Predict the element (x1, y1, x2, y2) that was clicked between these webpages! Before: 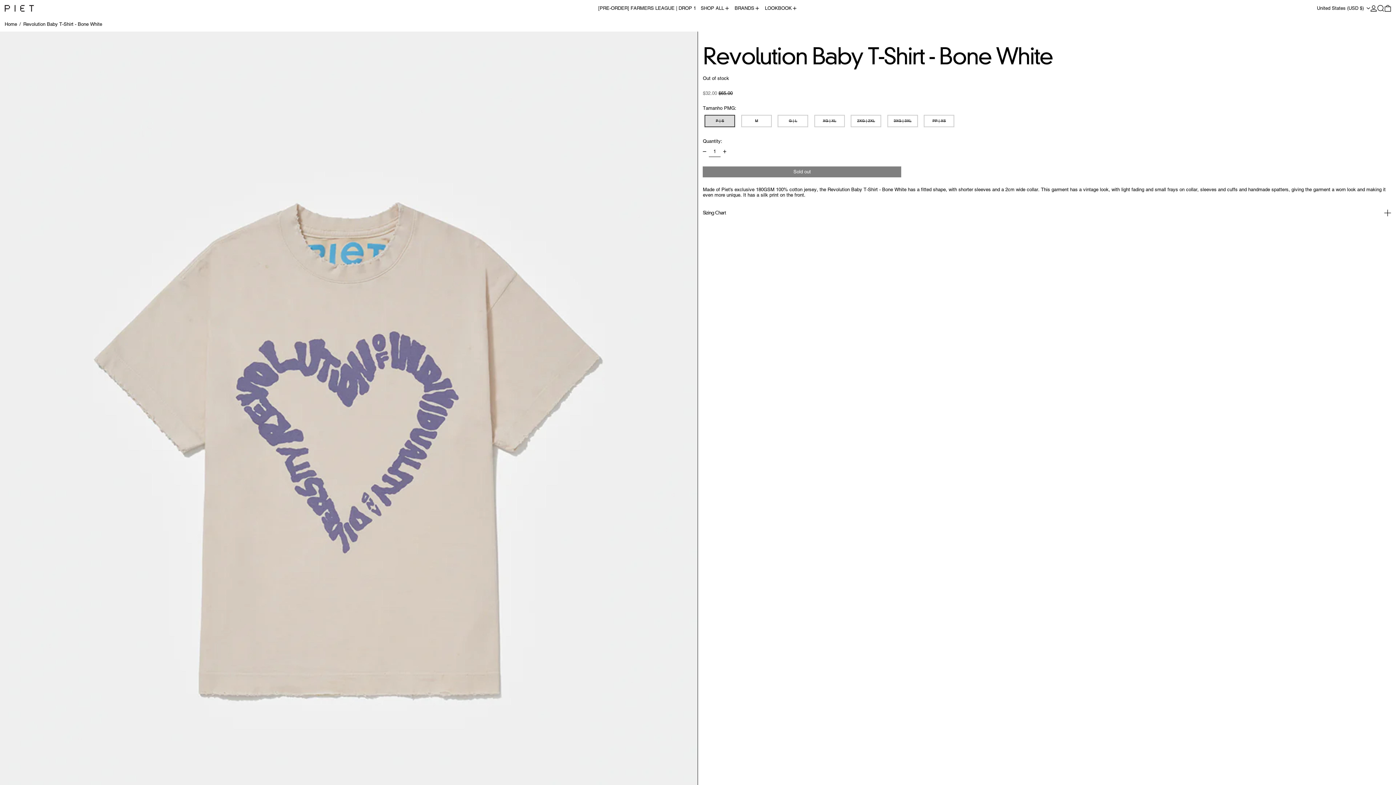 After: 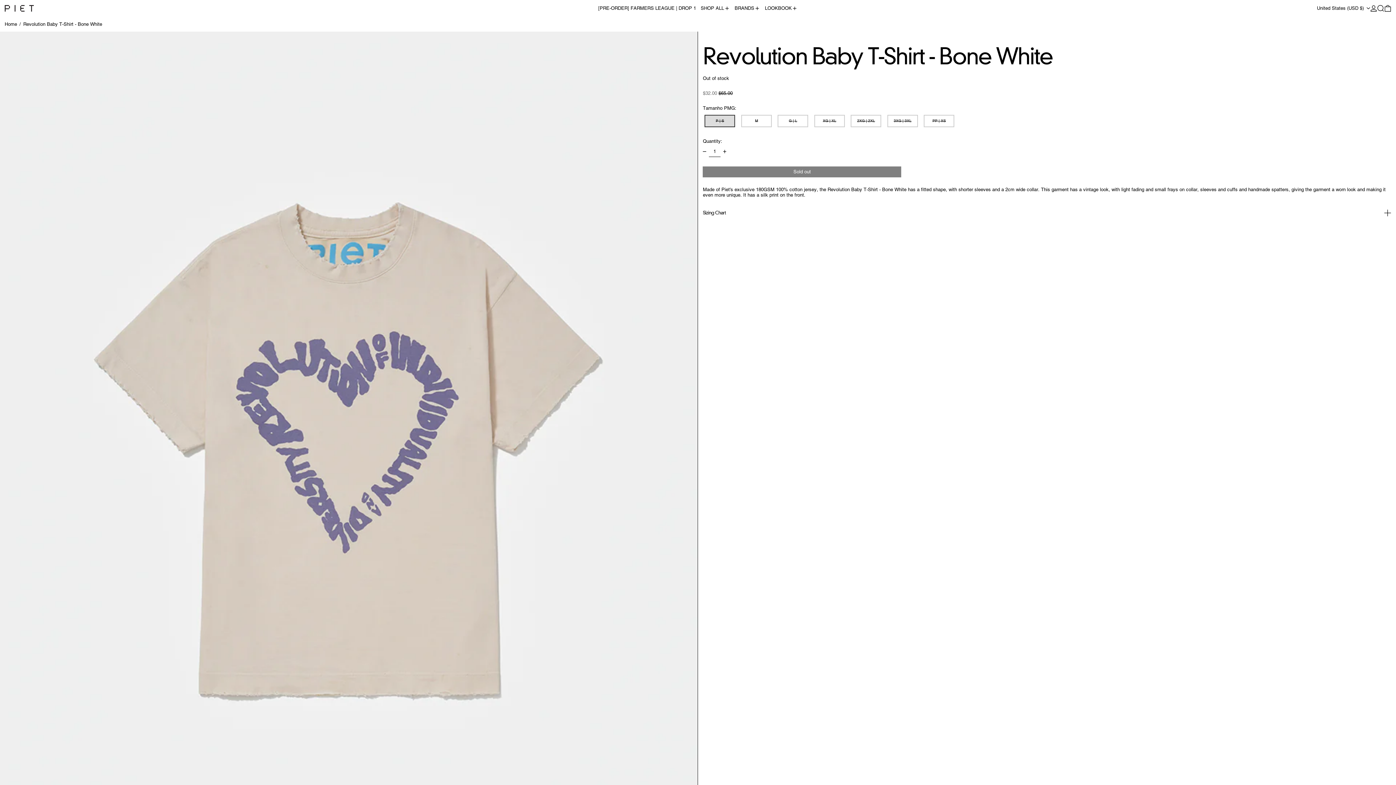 Action: bbox: (700, 147, 708, 155) label: '{ 'general.accessibility.decrement_one' | t }}